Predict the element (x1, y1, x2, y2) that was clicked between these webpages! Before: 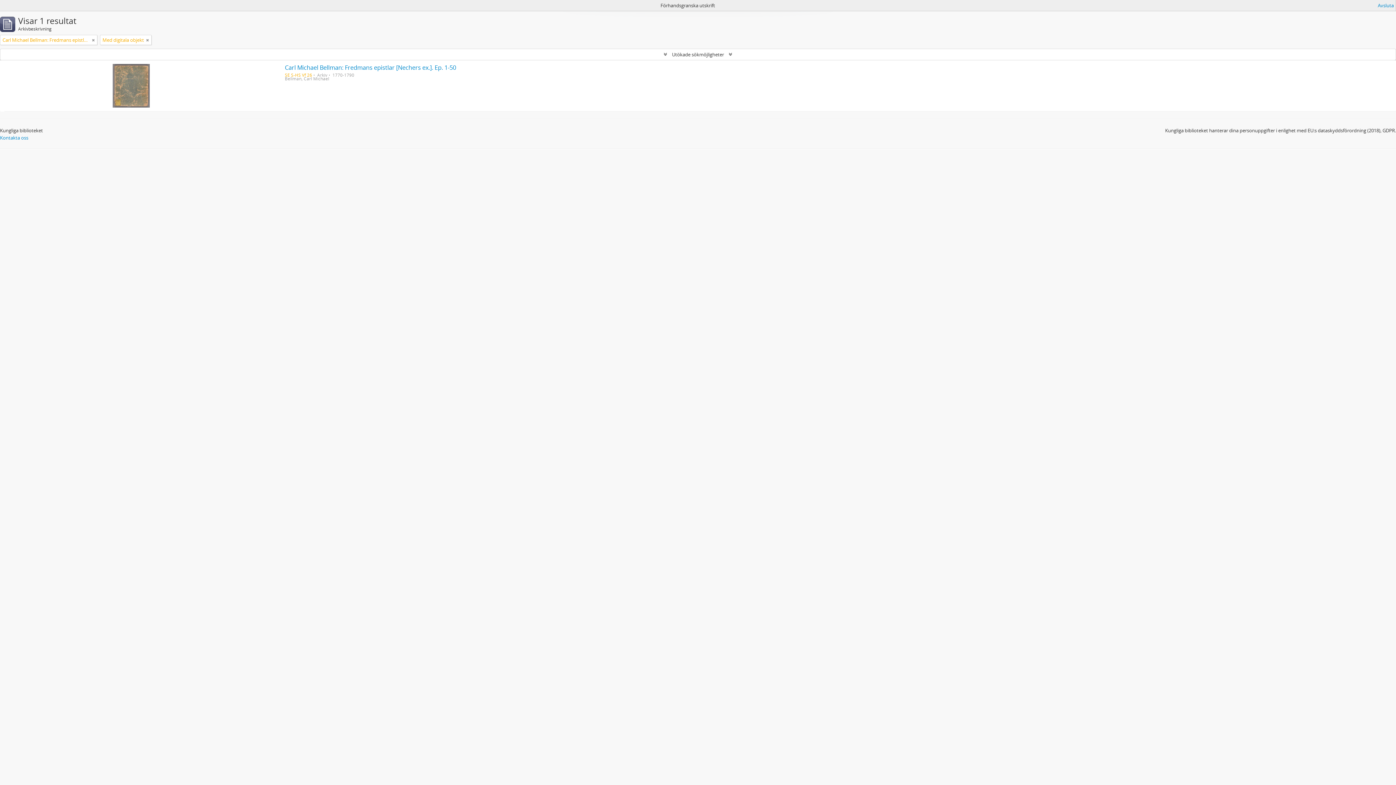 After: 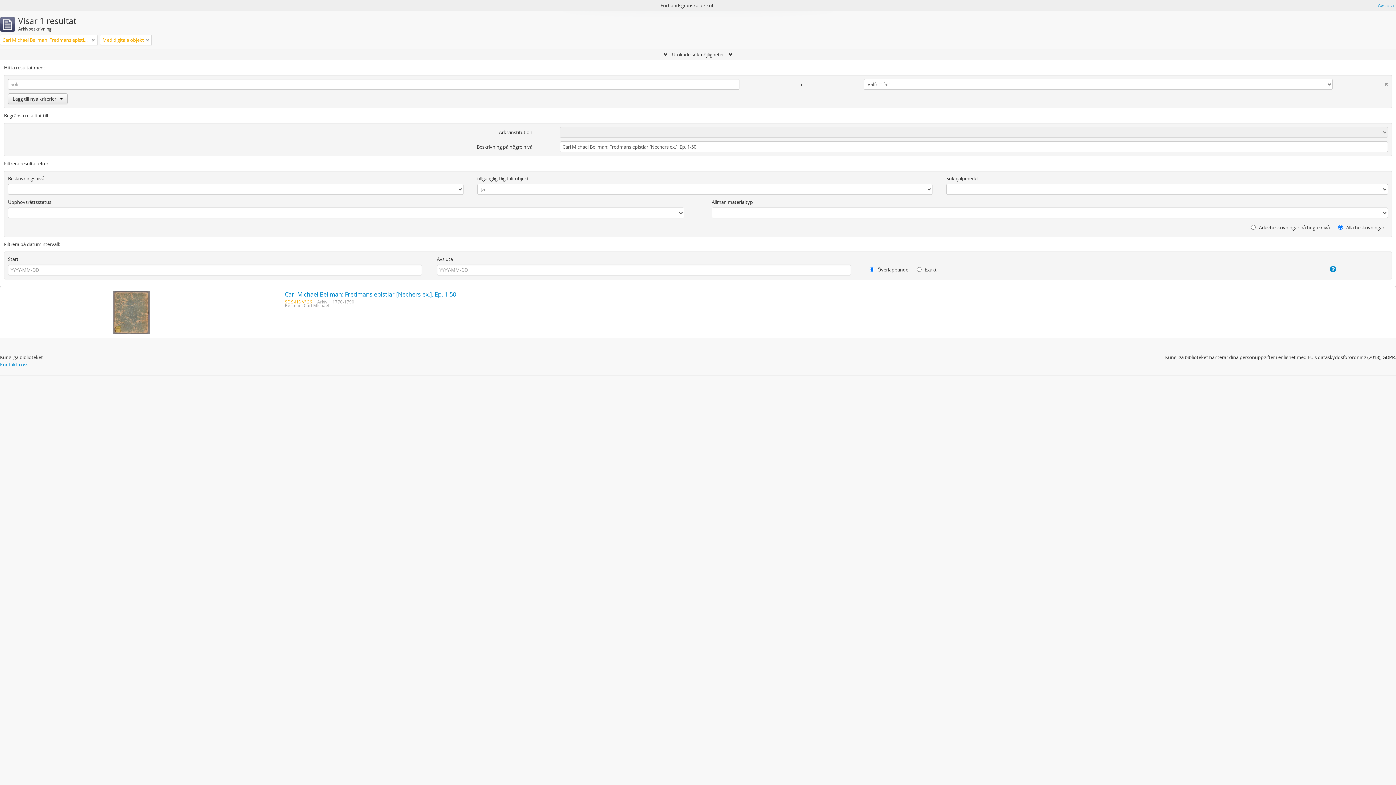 Action: bbox: (0, 49, 1396, 60) label:  Utökade sökmöjligheter 